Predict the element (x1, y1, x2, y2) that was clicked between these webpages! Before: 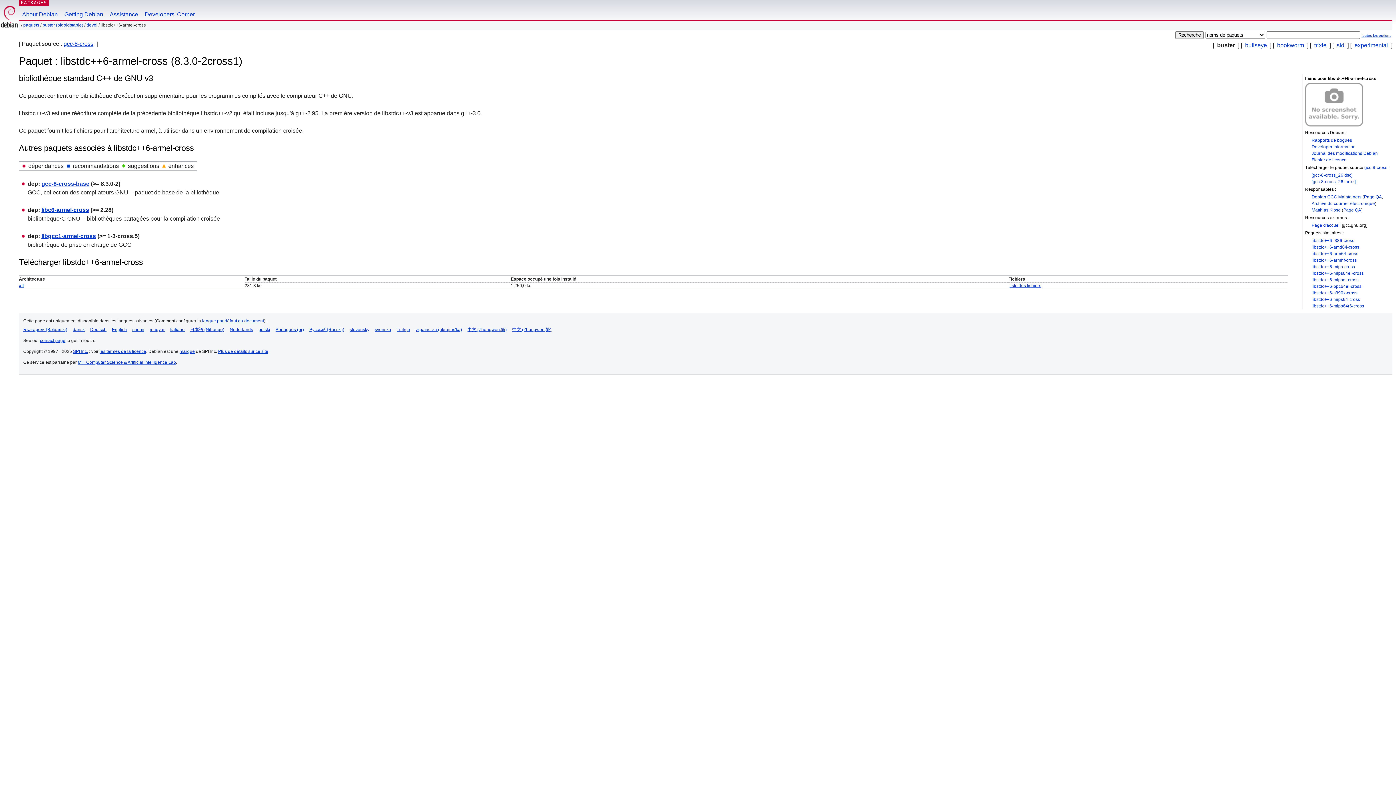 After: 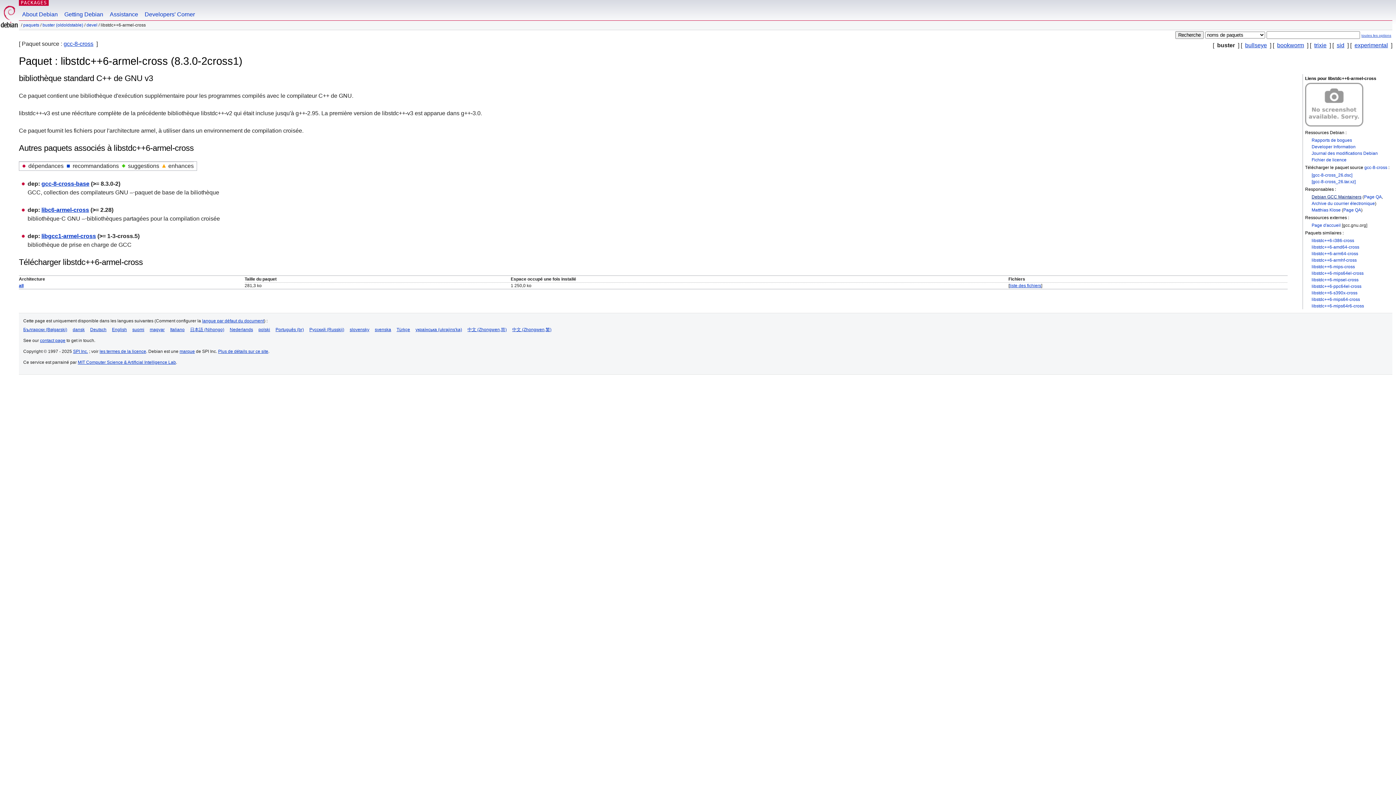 Action: bbox: (1312, 194, 1361, 199) label: Debian GCC Maintainers